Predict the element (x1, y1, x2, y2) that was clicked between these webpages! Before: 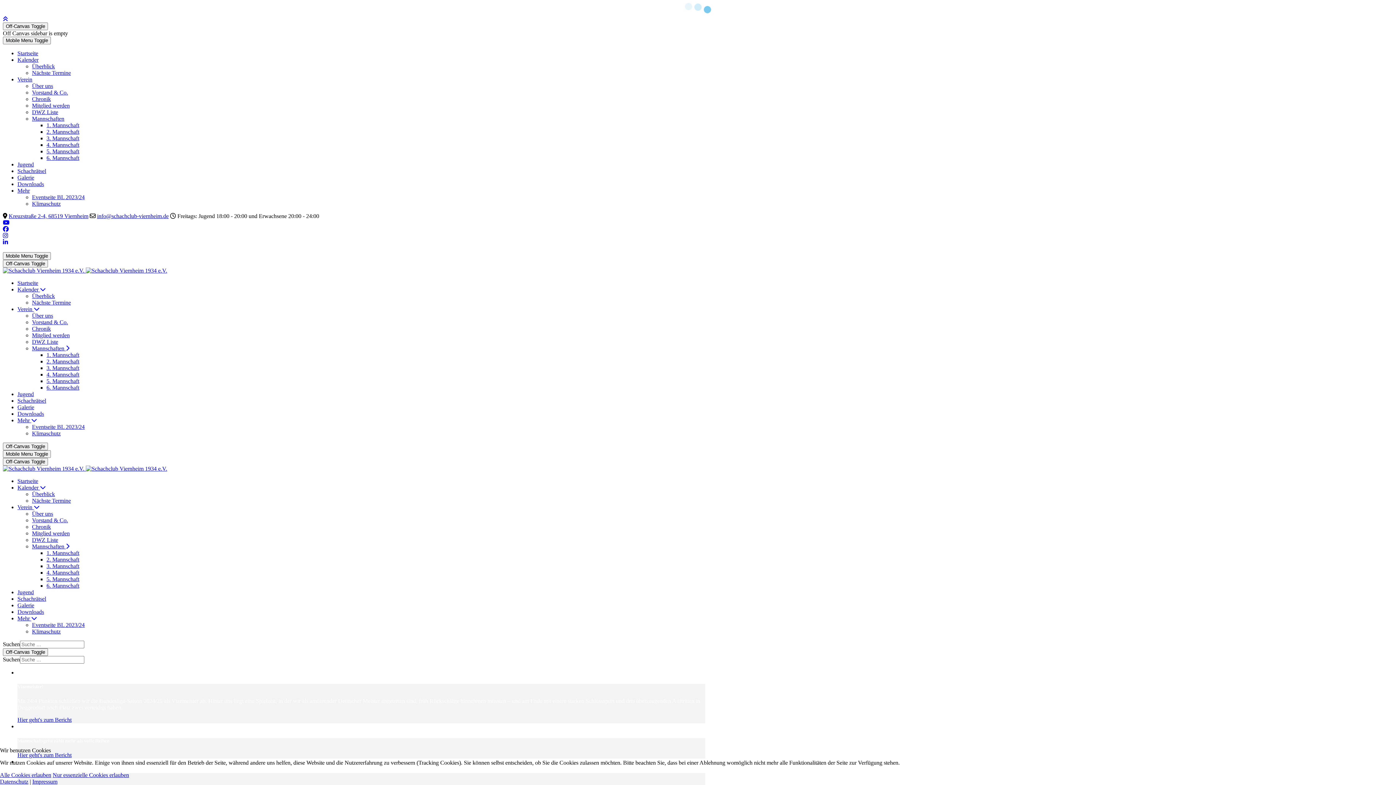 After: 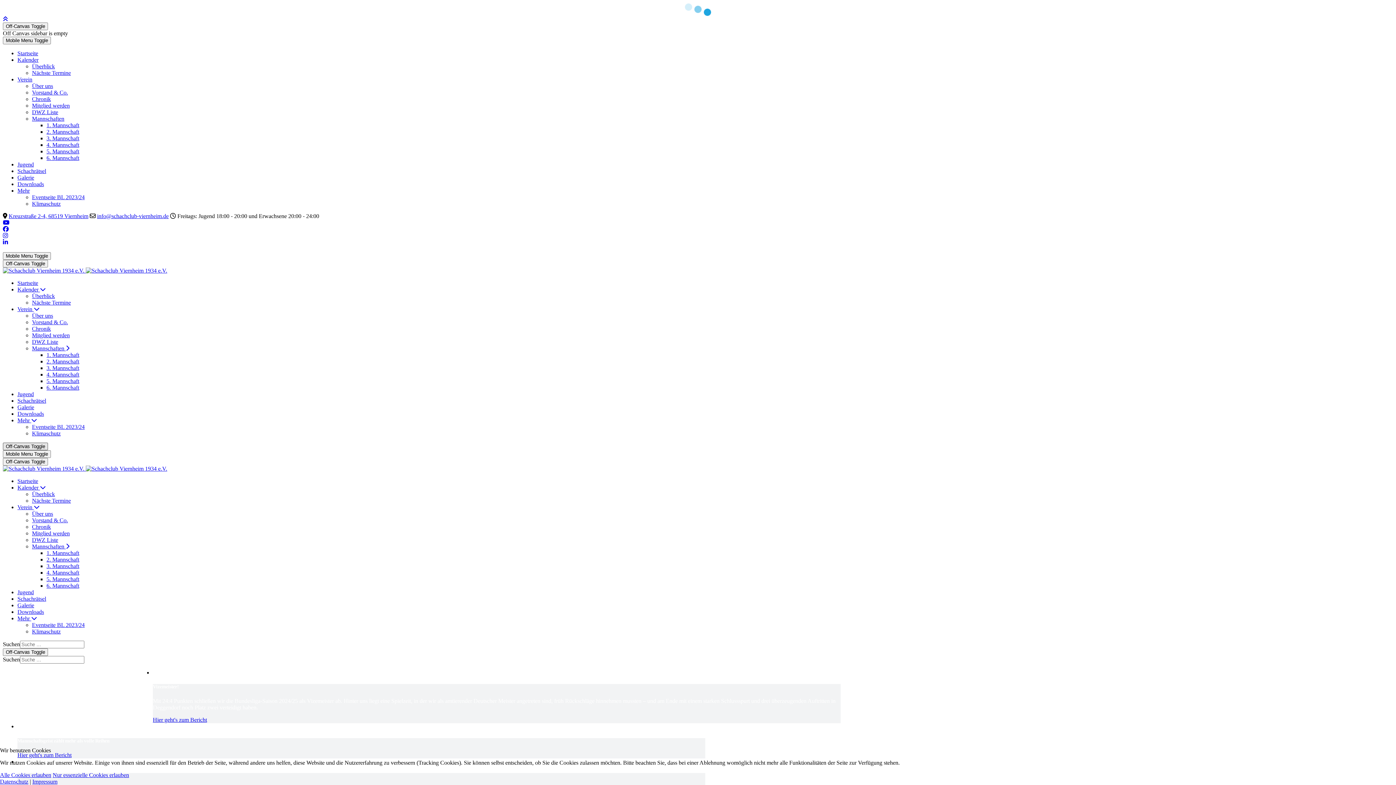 Action: label: Off-Canvas Toggle bbox: (2, 442, 48, 450)